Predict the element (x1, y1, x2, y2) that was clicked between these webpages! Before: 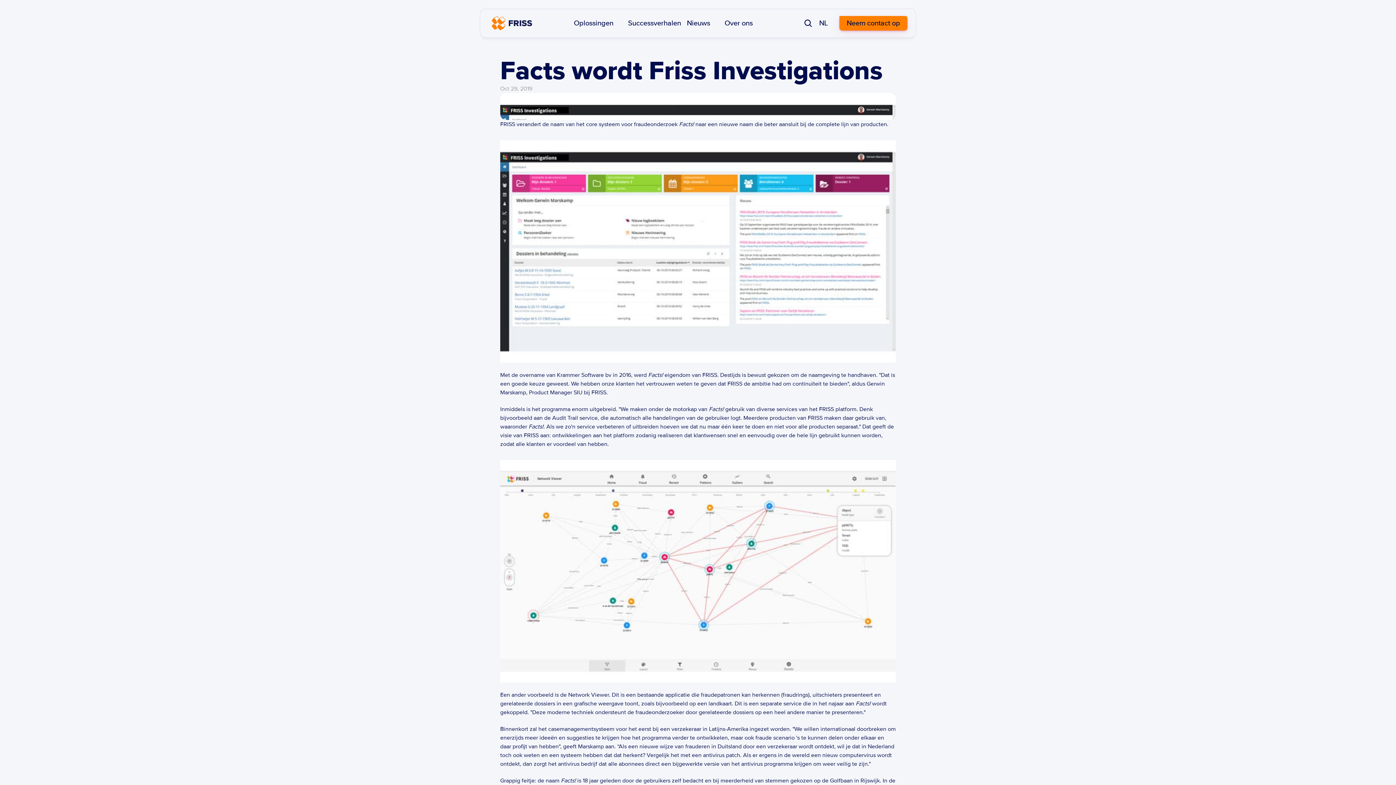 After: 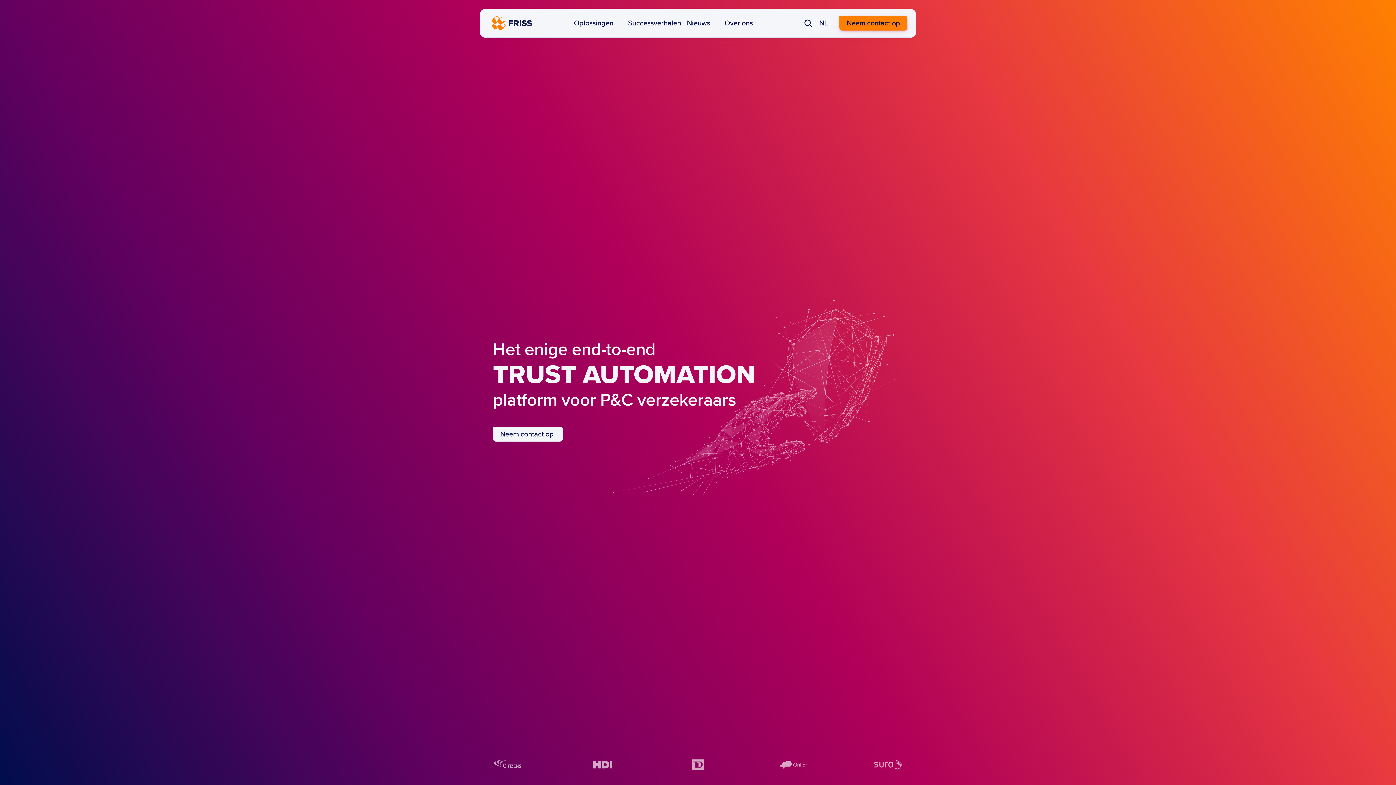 Action: bbox: (488, 8, 535, 37)